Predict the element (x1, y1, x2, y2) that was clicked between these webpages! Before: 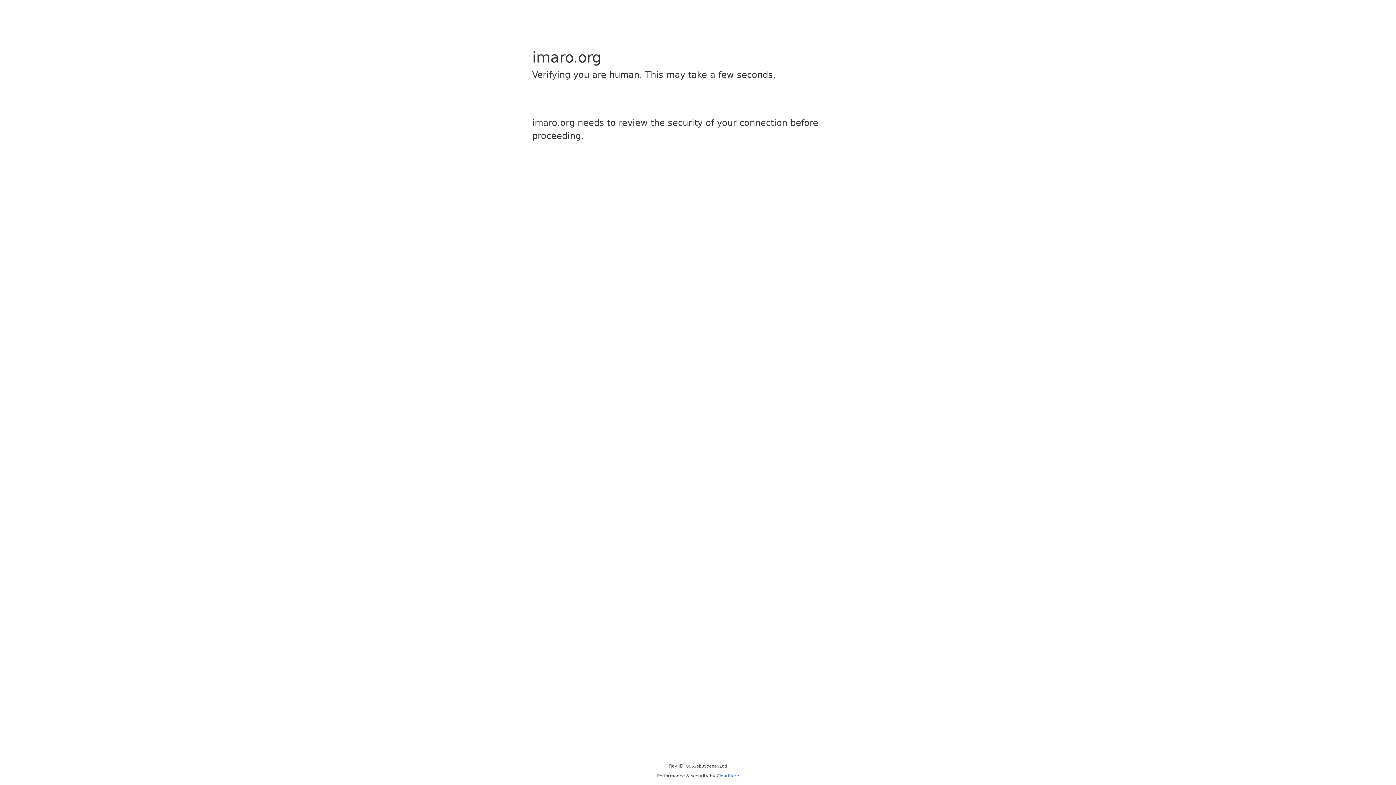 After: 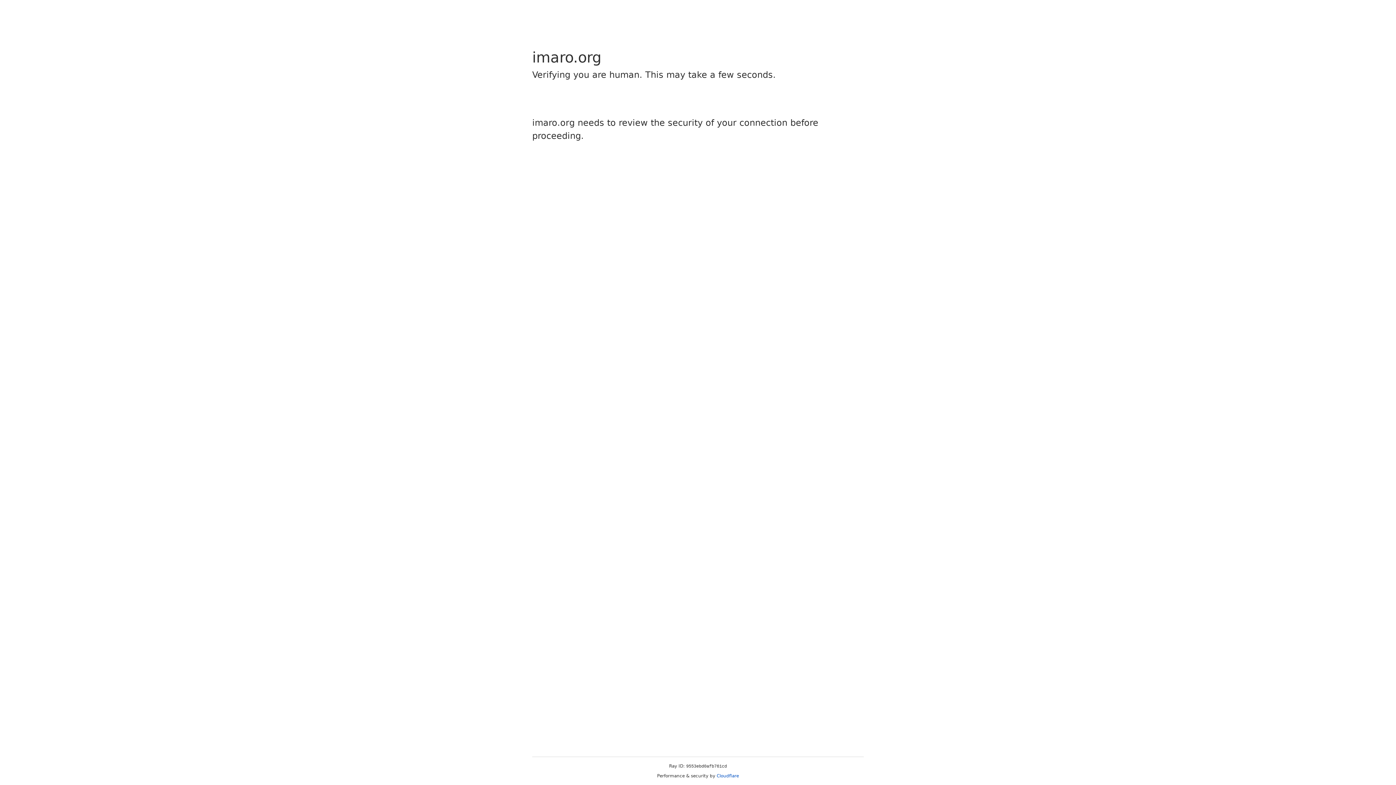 Action: label: Cloudflare bbox: (716, 773, 739, 778)